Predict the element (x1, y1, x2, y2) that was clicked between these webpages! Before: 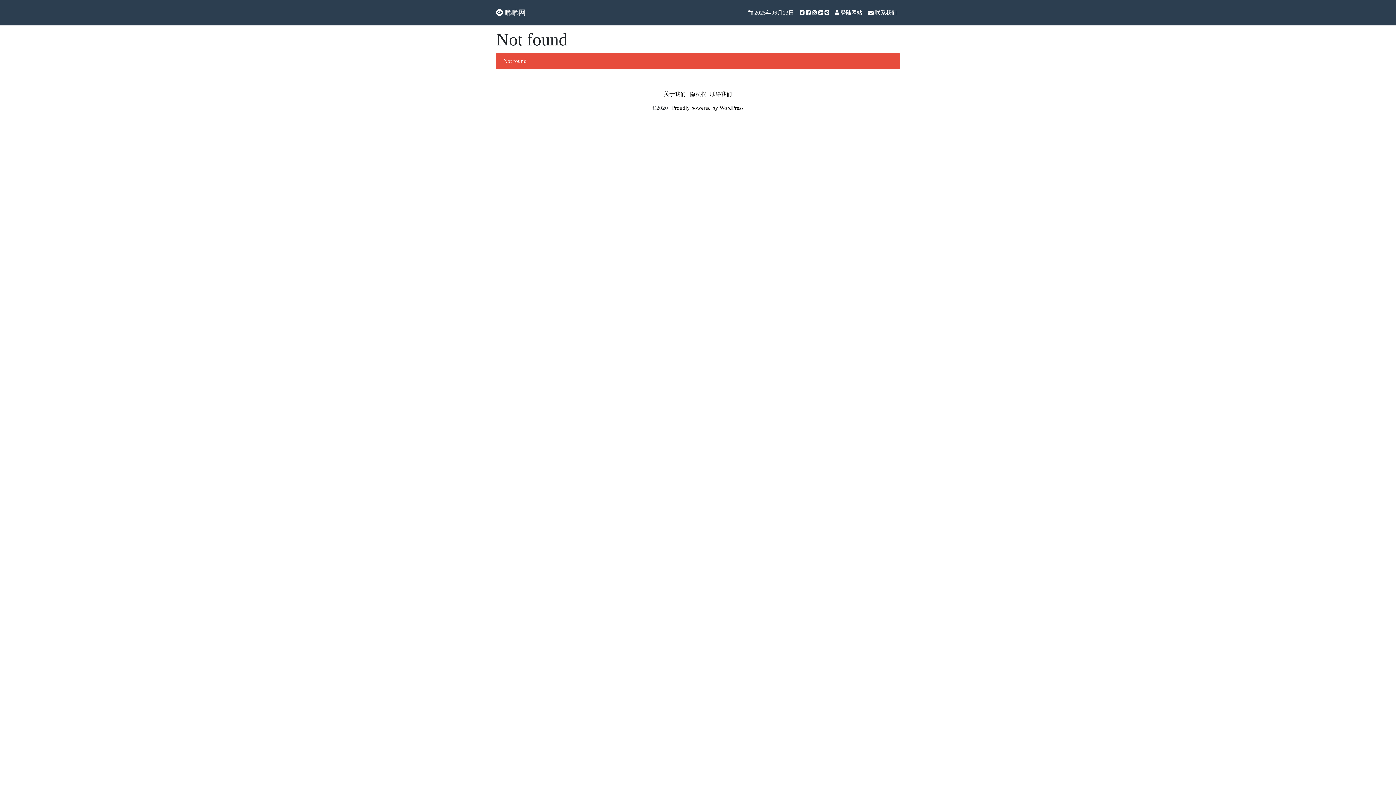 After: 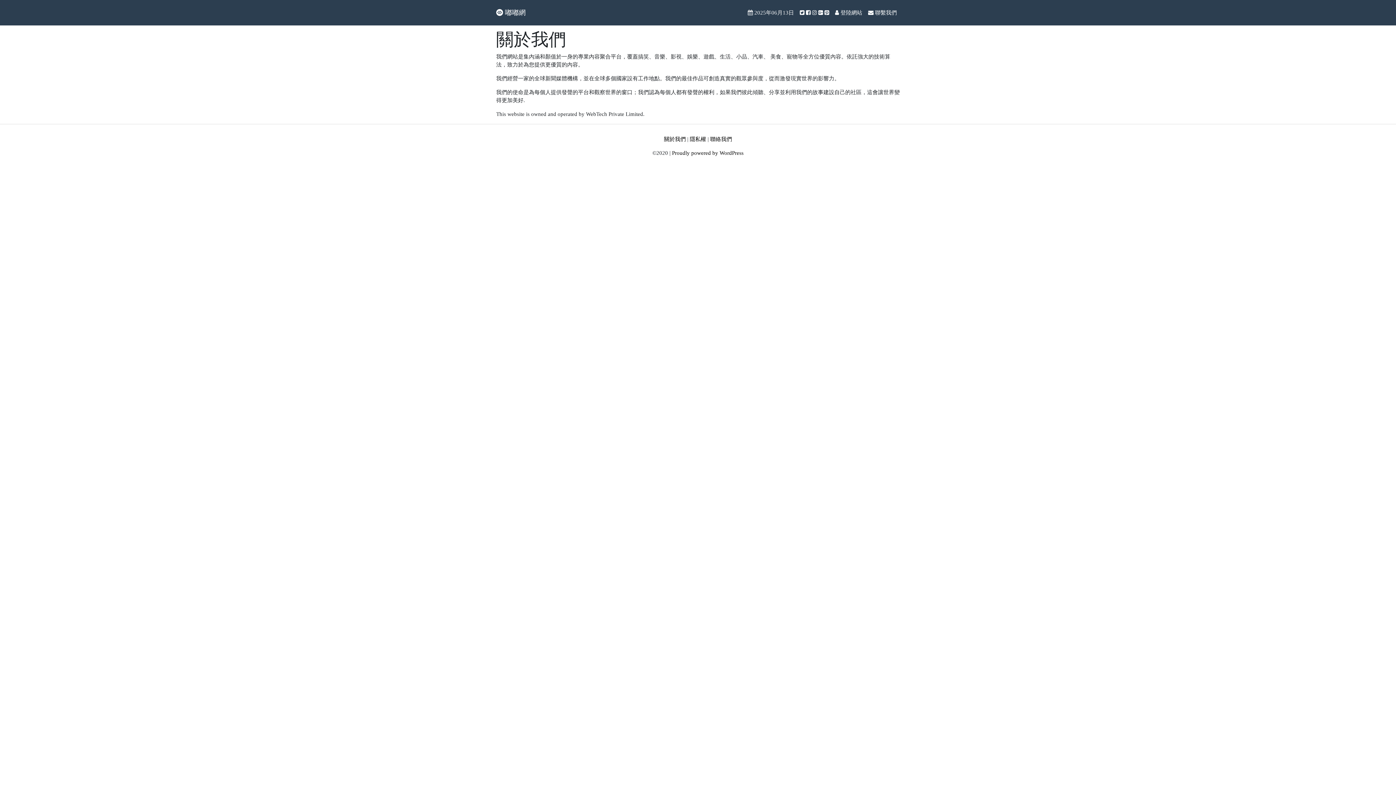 Action: label: 关于我们 bbox: (664, 91, 686, 97)